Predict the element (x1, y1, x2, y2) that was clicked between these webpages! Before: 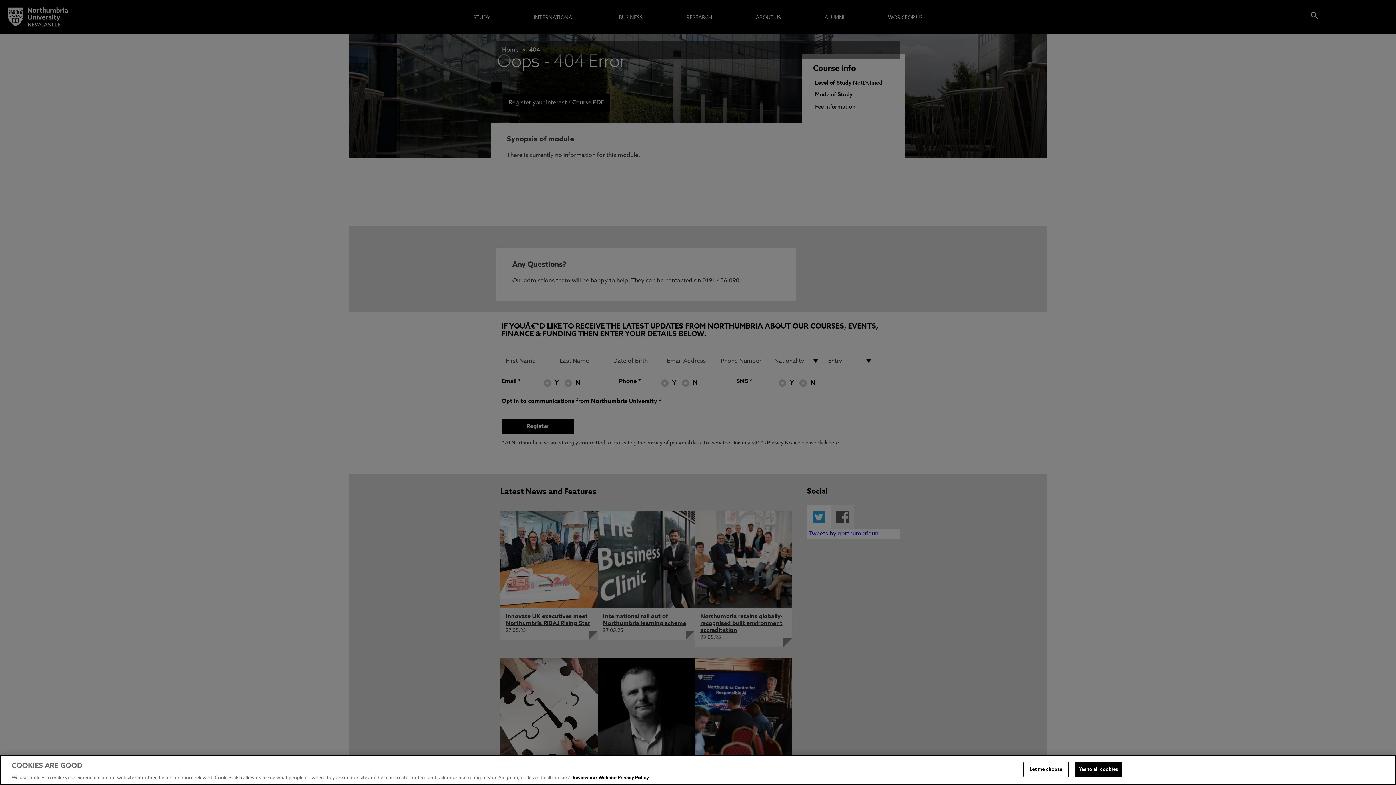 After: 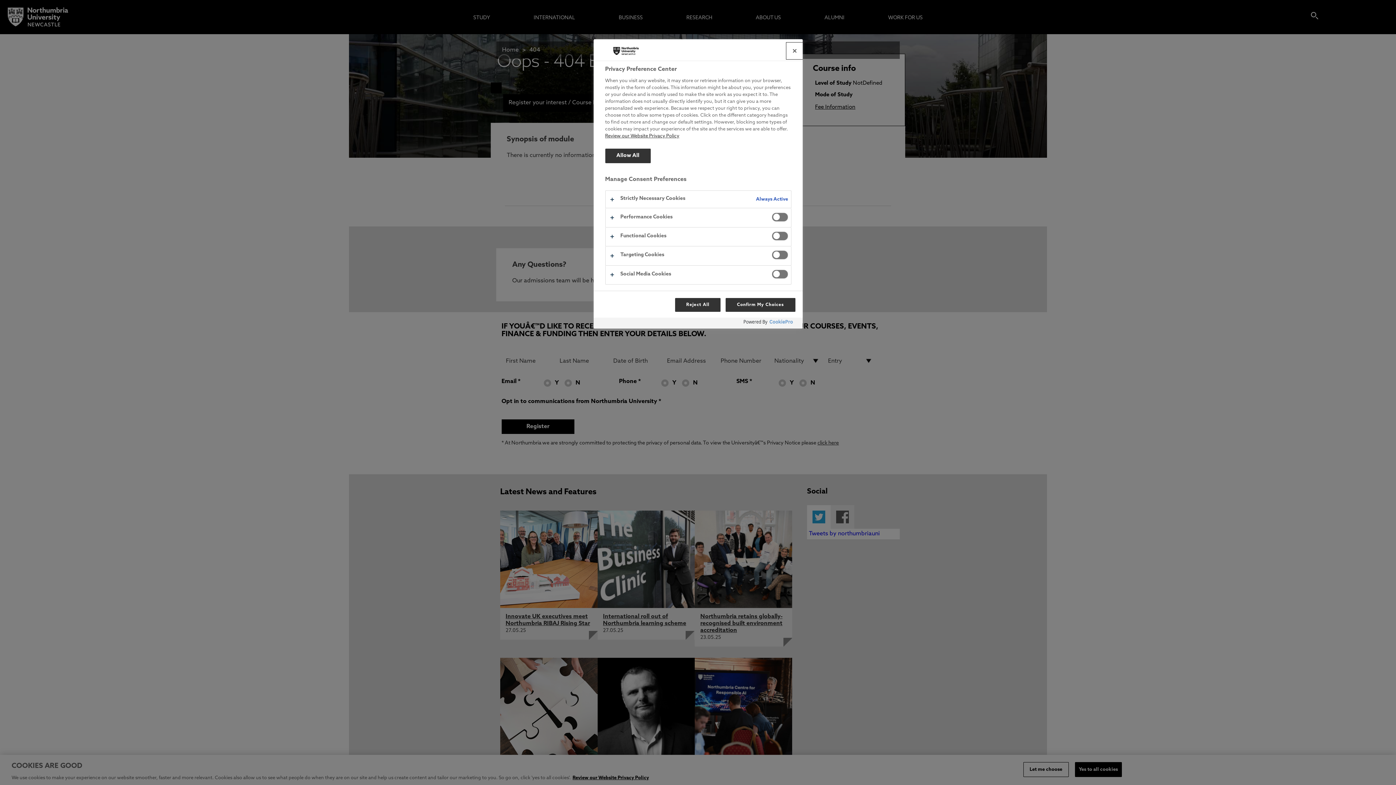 Action: bbox: (1023, 762, 1068, 777) label: Let me choose